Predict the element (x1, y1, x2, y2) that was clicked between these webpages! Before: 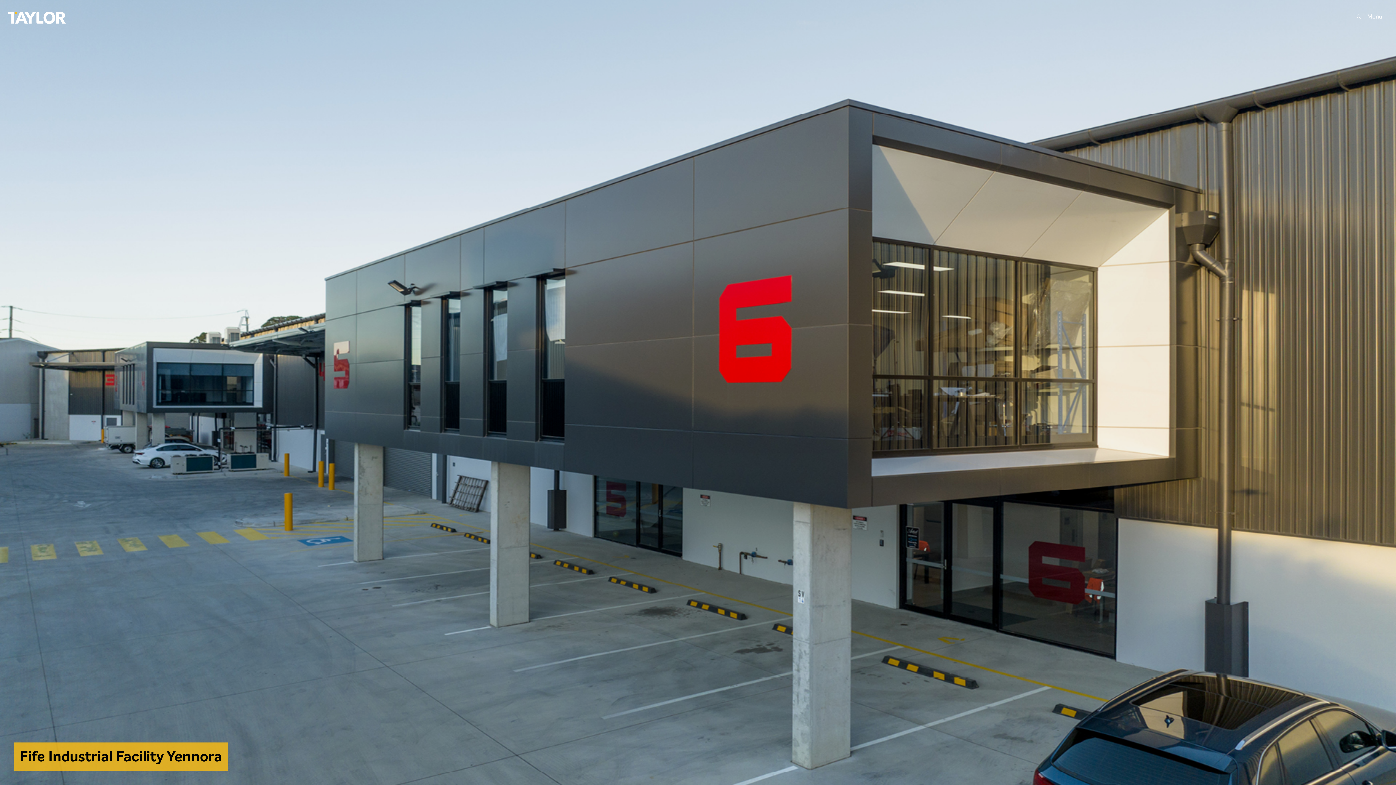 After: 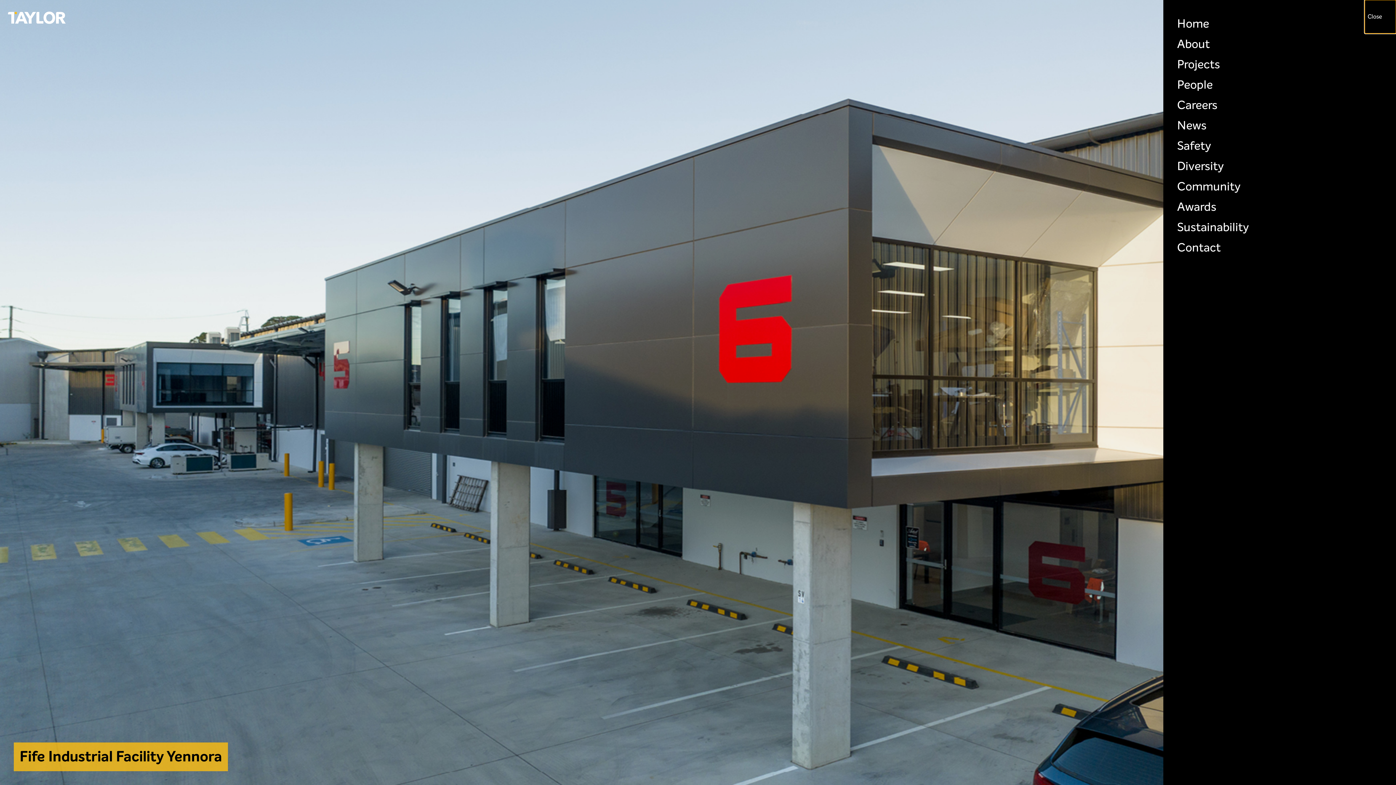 Action: label: Menu bbox: (1364, 0, 1396, 33)